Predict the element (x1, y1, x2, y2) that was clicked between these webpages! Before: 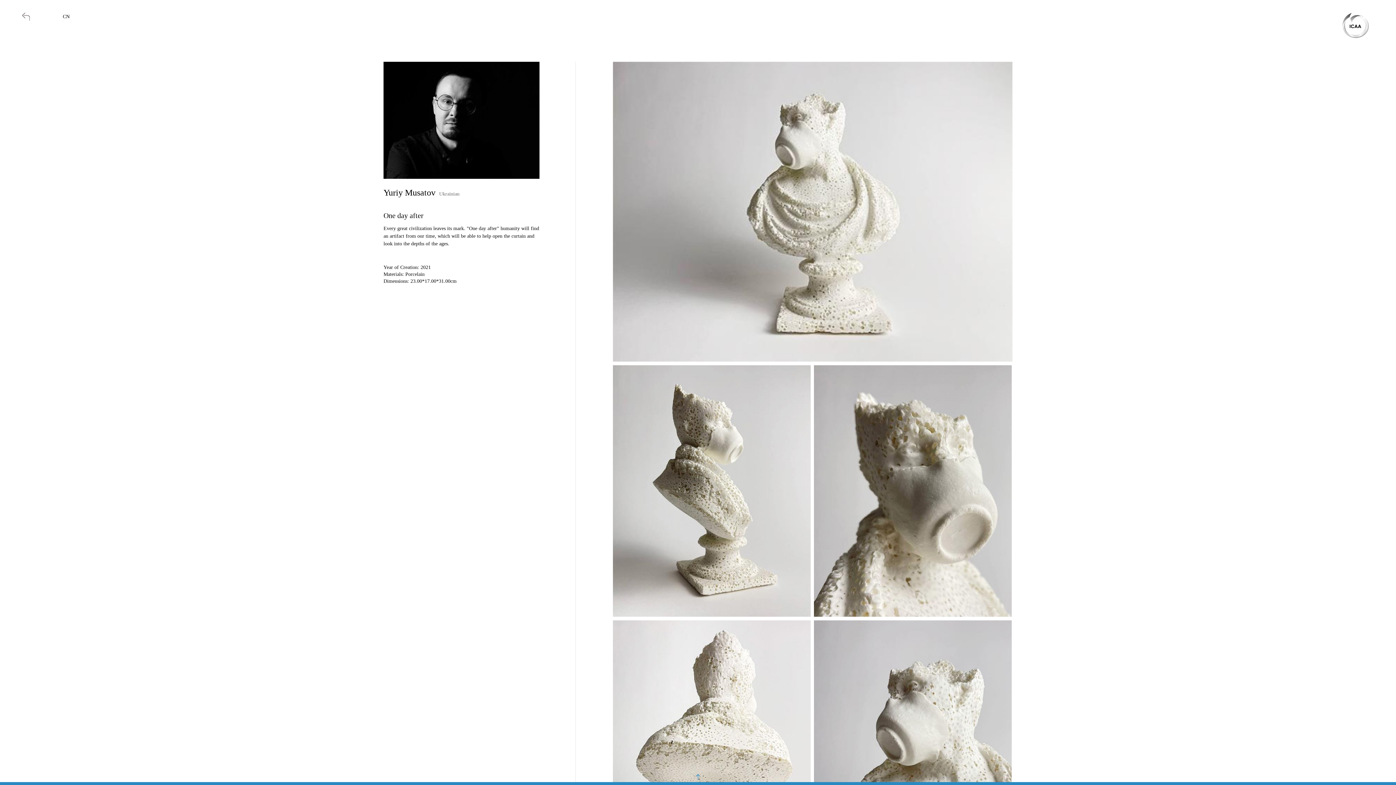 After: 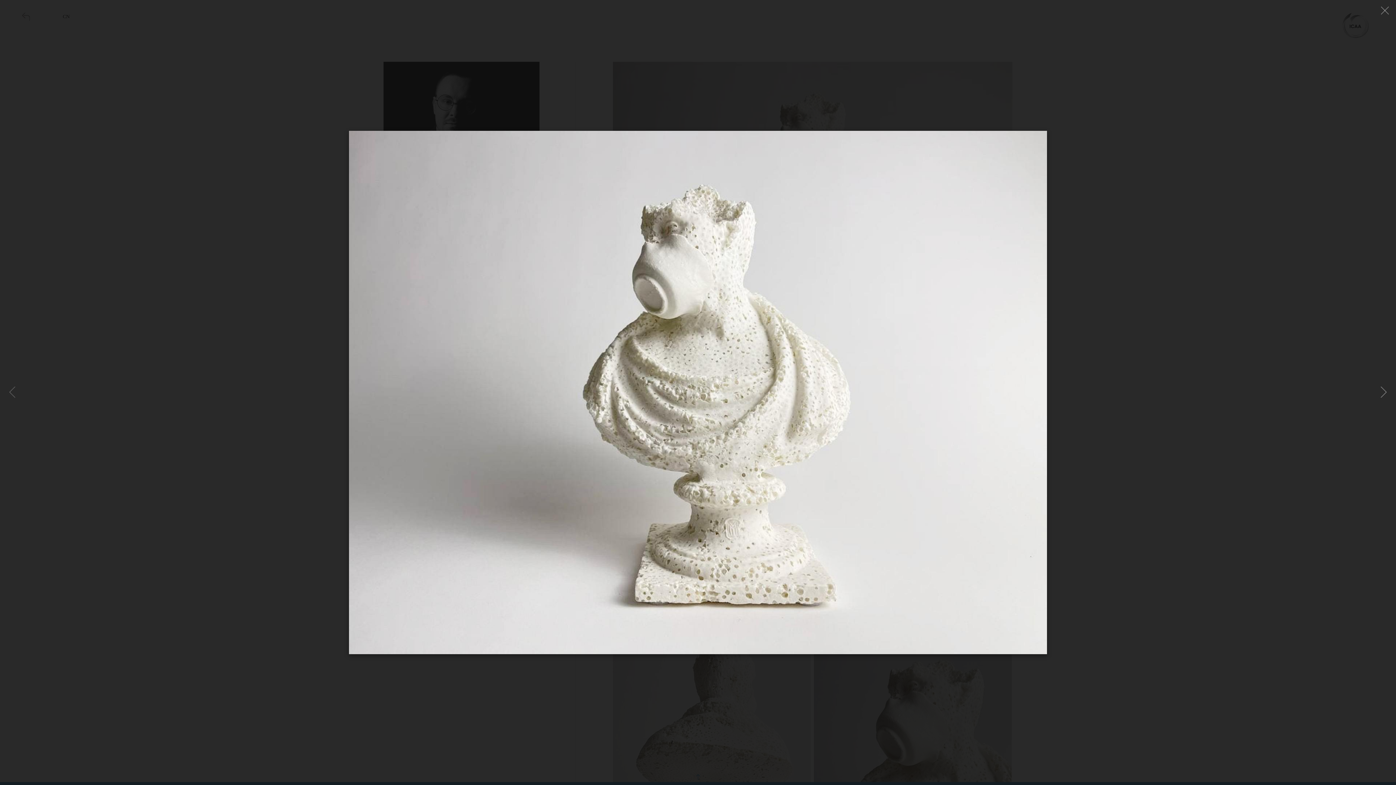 Action: bbox: (613, 61, 1012, 361)